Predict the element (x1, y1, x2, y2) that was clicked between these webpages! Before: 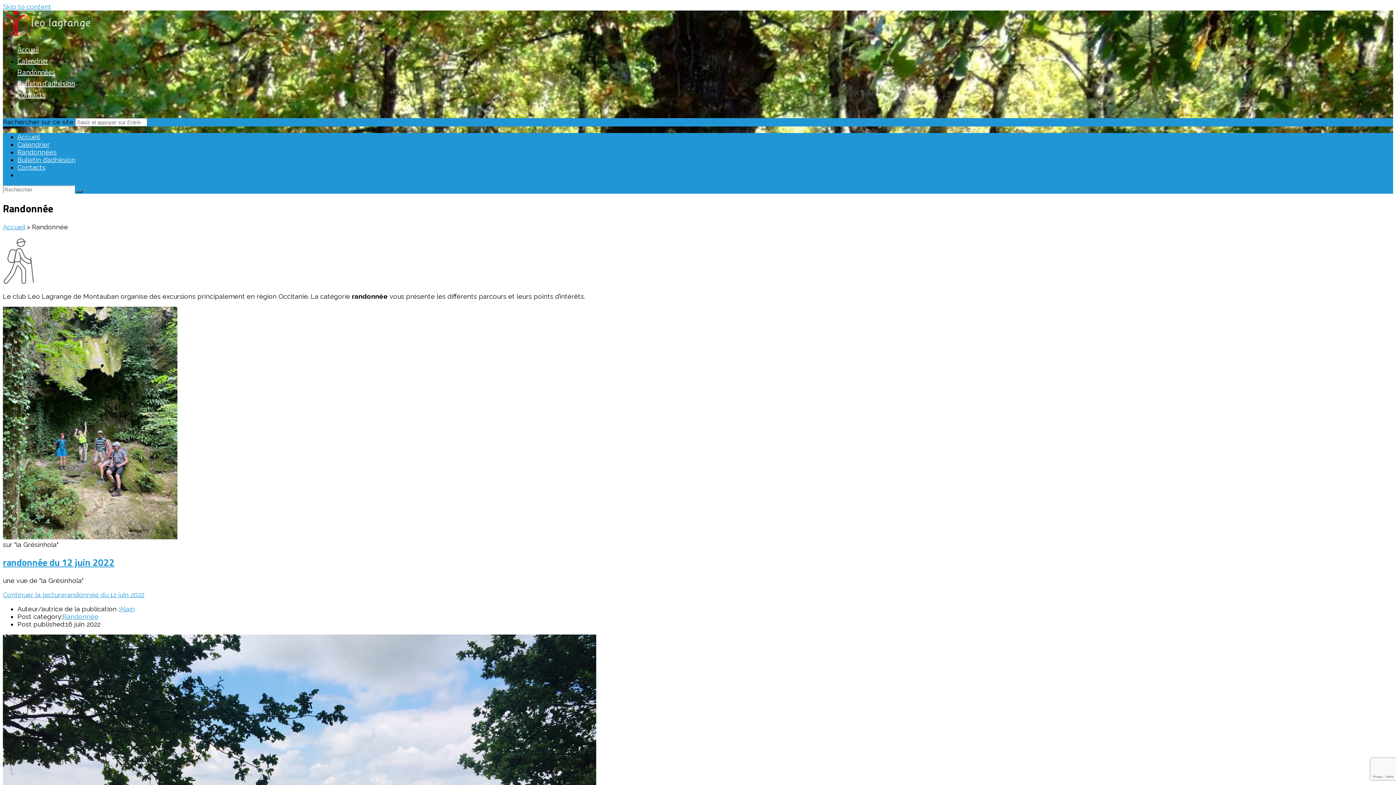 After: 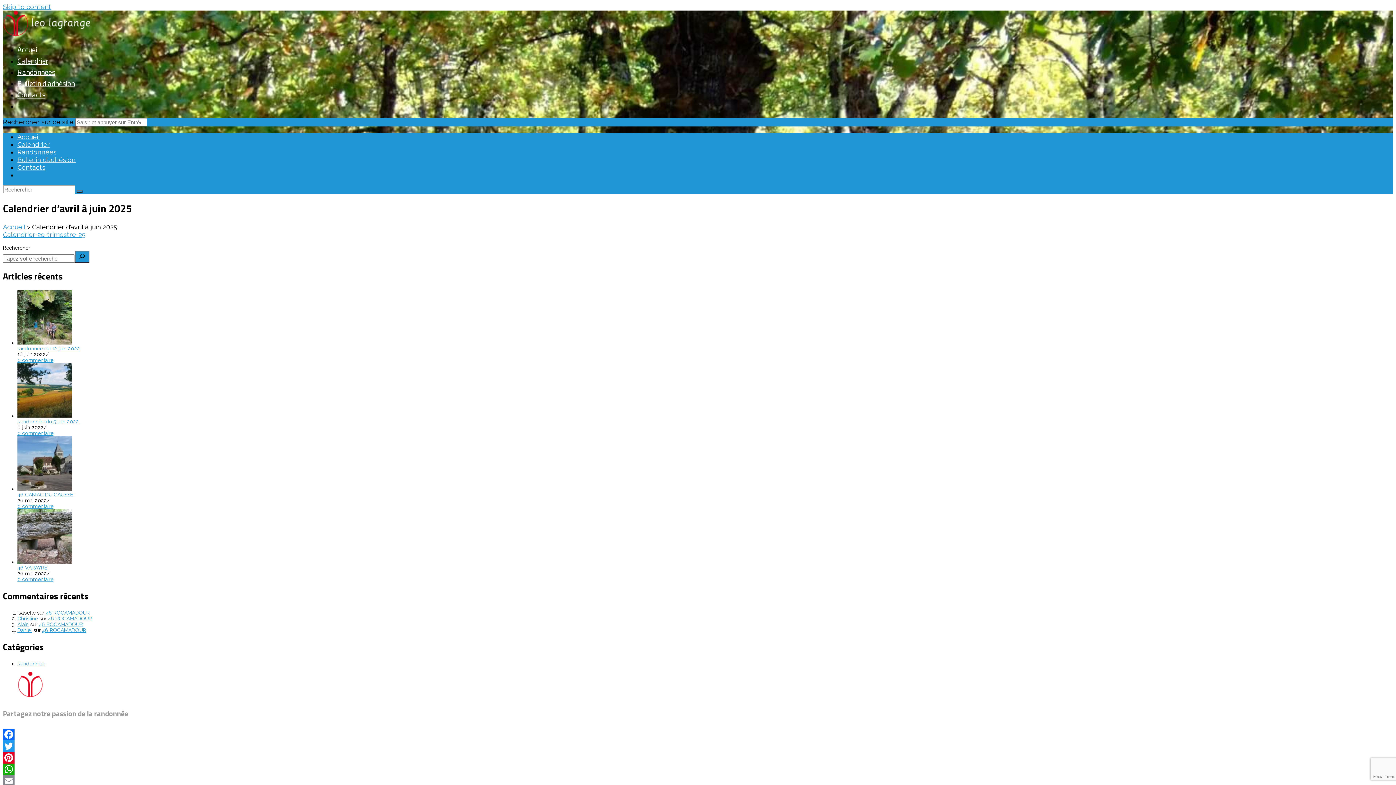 Action: label: Calendrier bbox: (17, 55, 48, 66)